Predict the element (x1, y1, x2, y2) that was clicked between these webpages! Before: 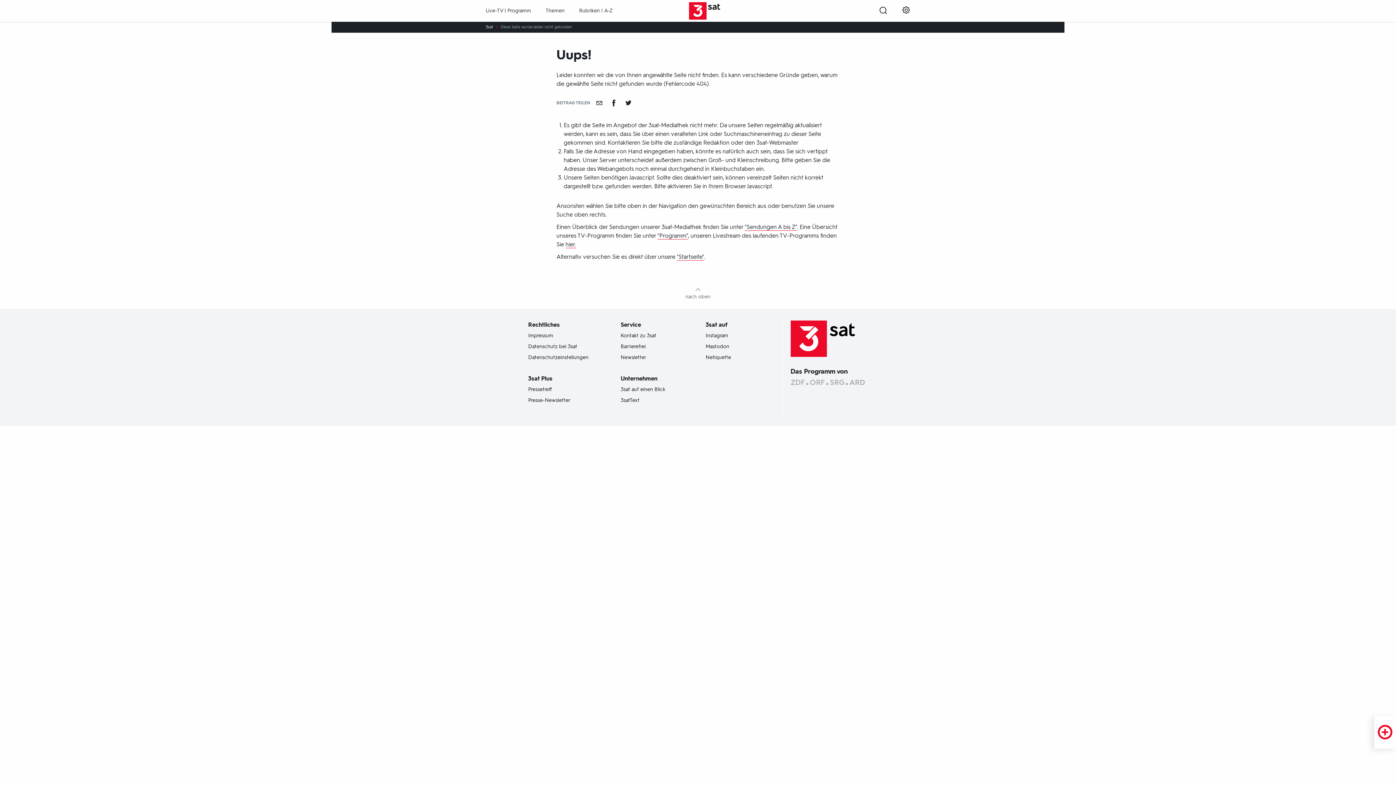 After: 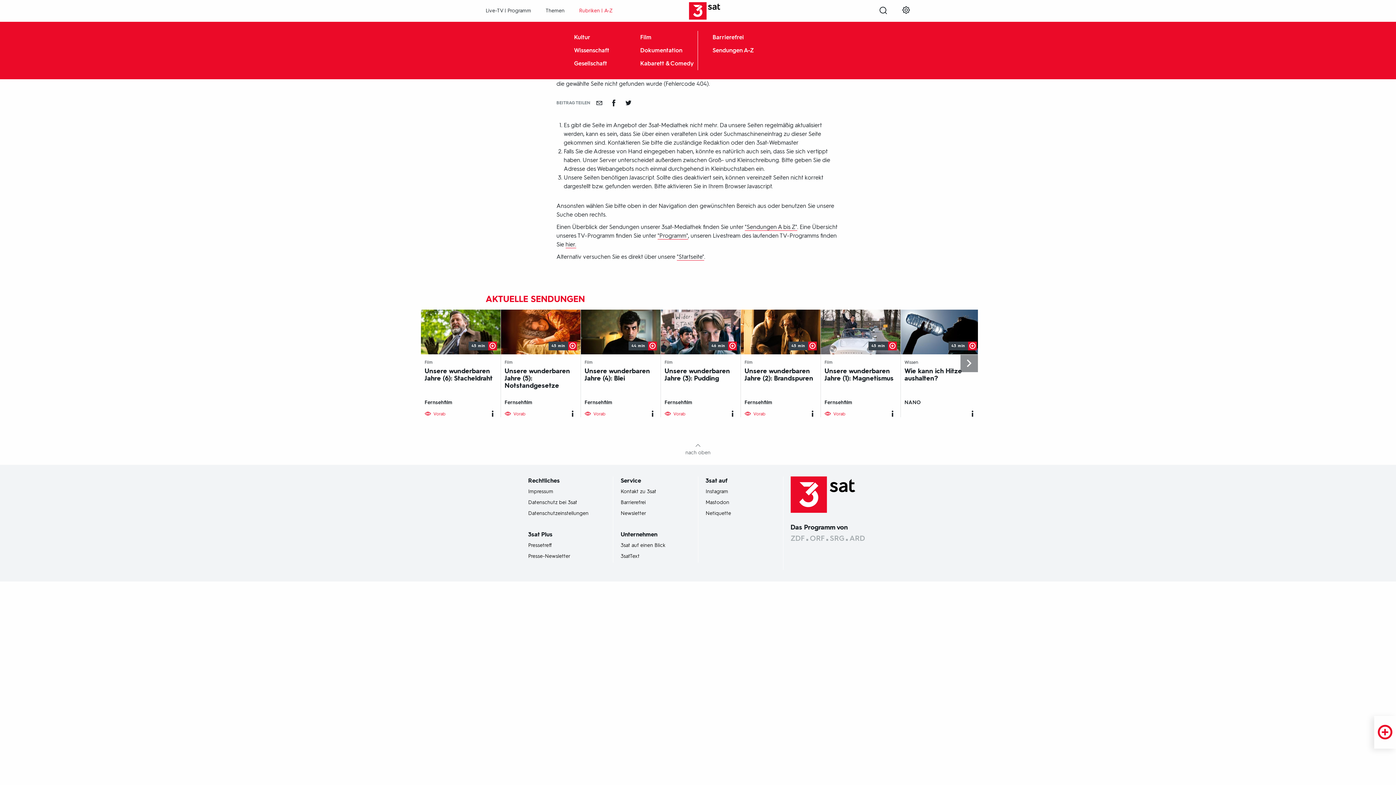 Action: bbox: (579, 3, 613, 18) label: Rubriken | A-Z